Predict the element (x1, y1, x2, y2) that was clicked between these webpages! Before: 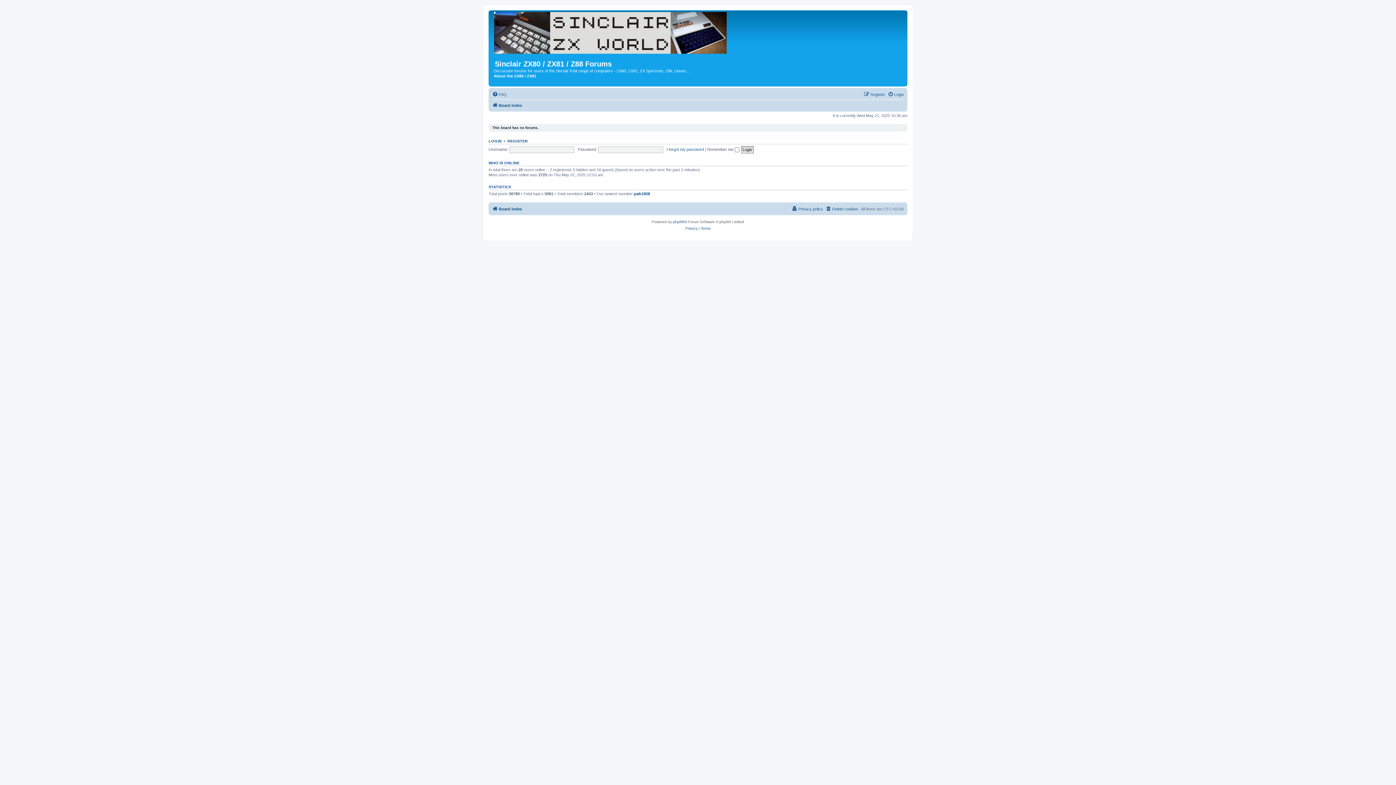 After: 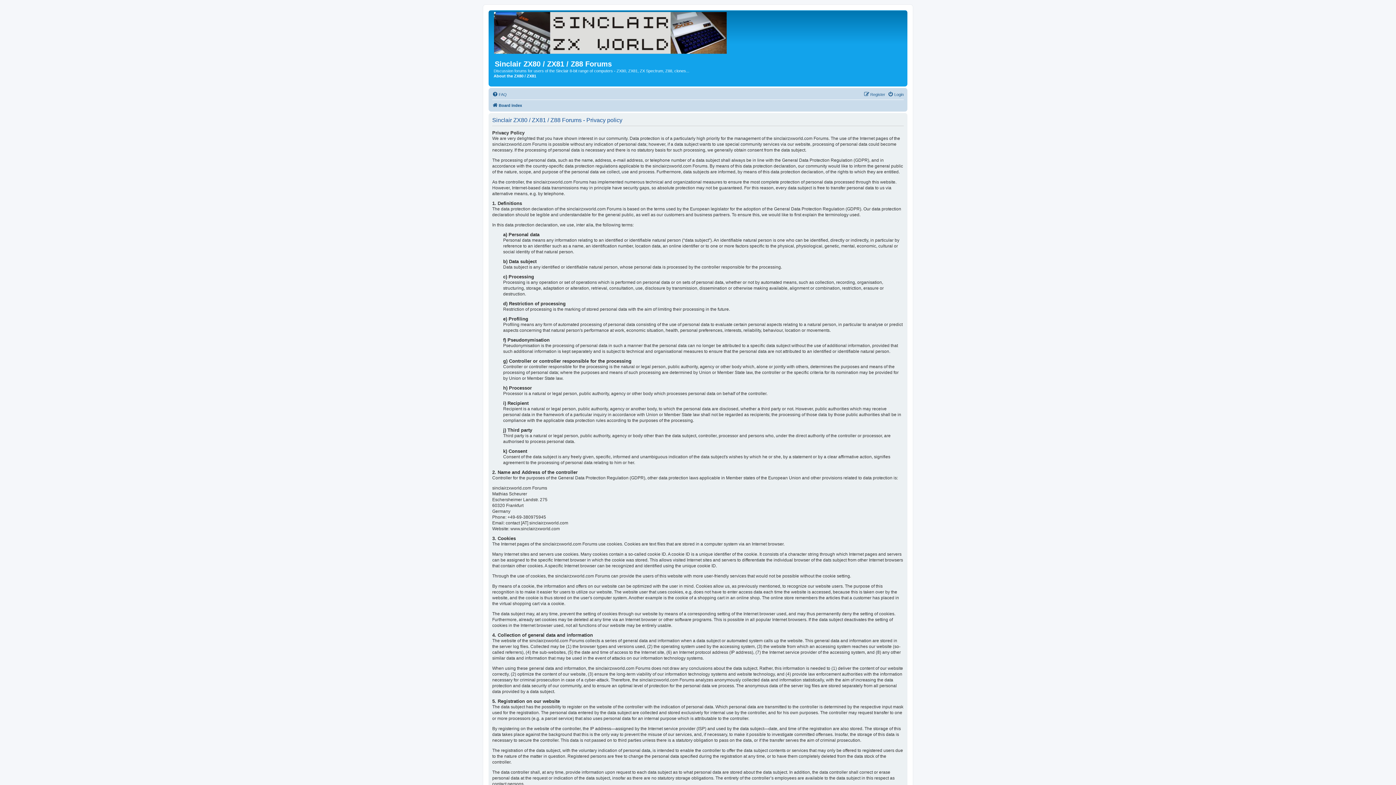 Action: bbox: (685, 225, 697, 231) label: Privacy